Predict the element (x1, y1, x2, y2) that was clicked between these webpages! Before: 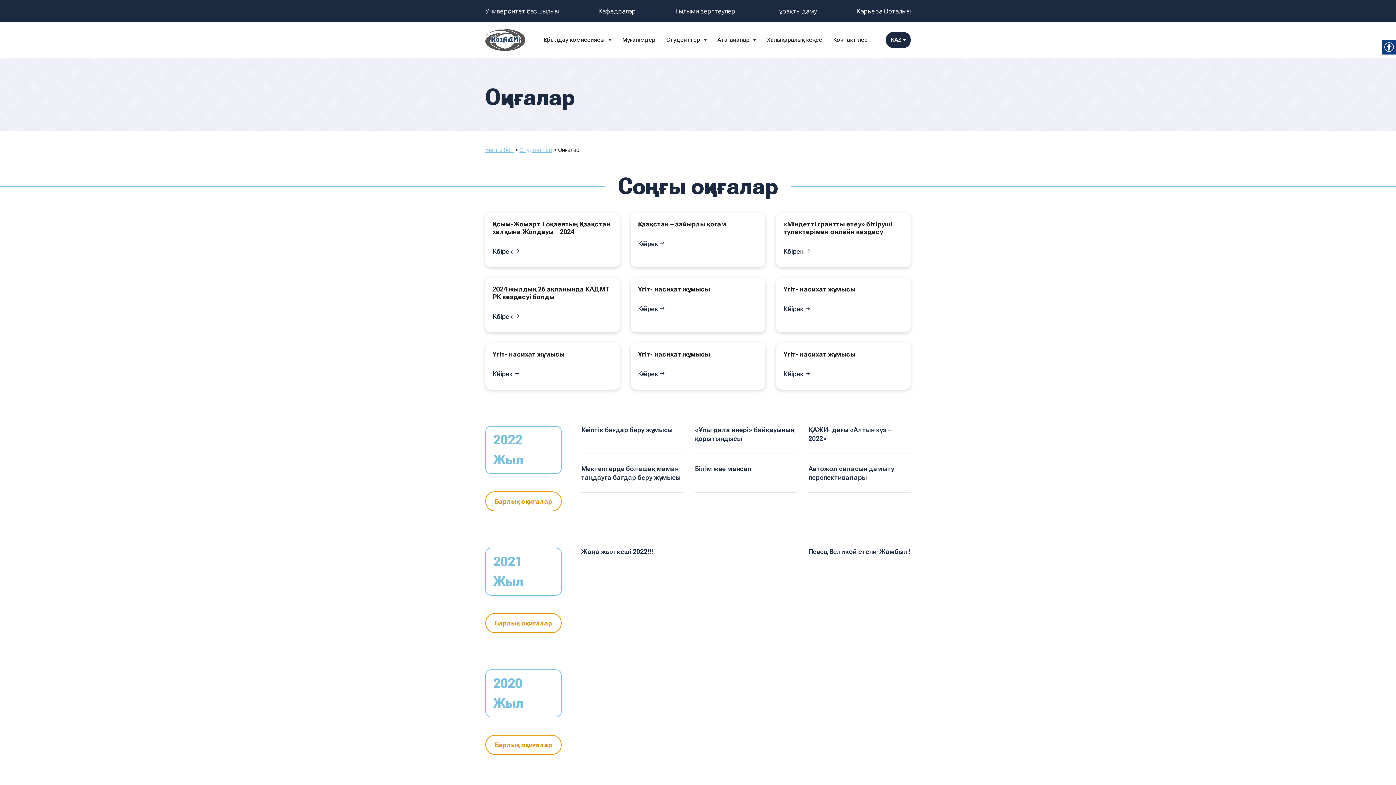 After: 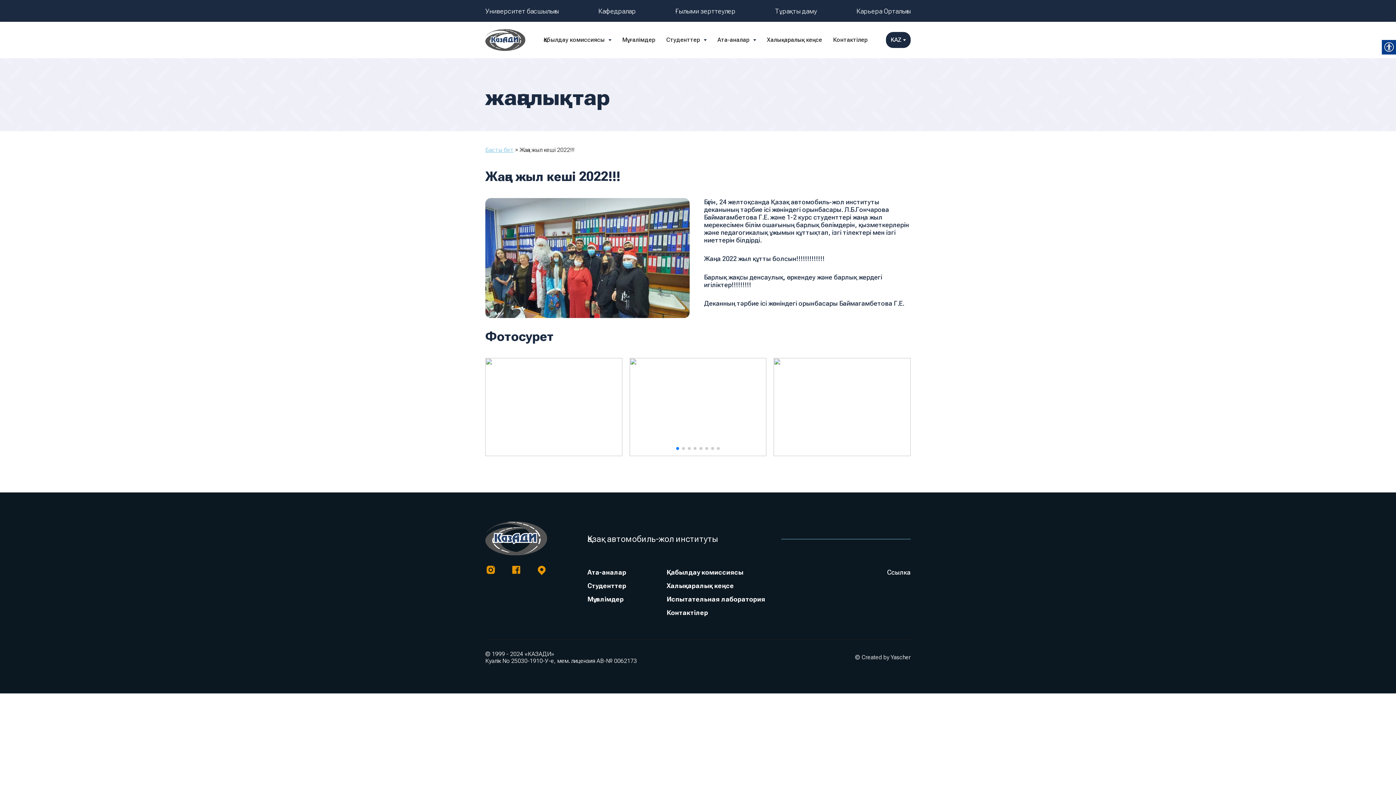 Action: label: Жаңа жыл кеші 2022!!! bbox: (581, 548, 653, 555)